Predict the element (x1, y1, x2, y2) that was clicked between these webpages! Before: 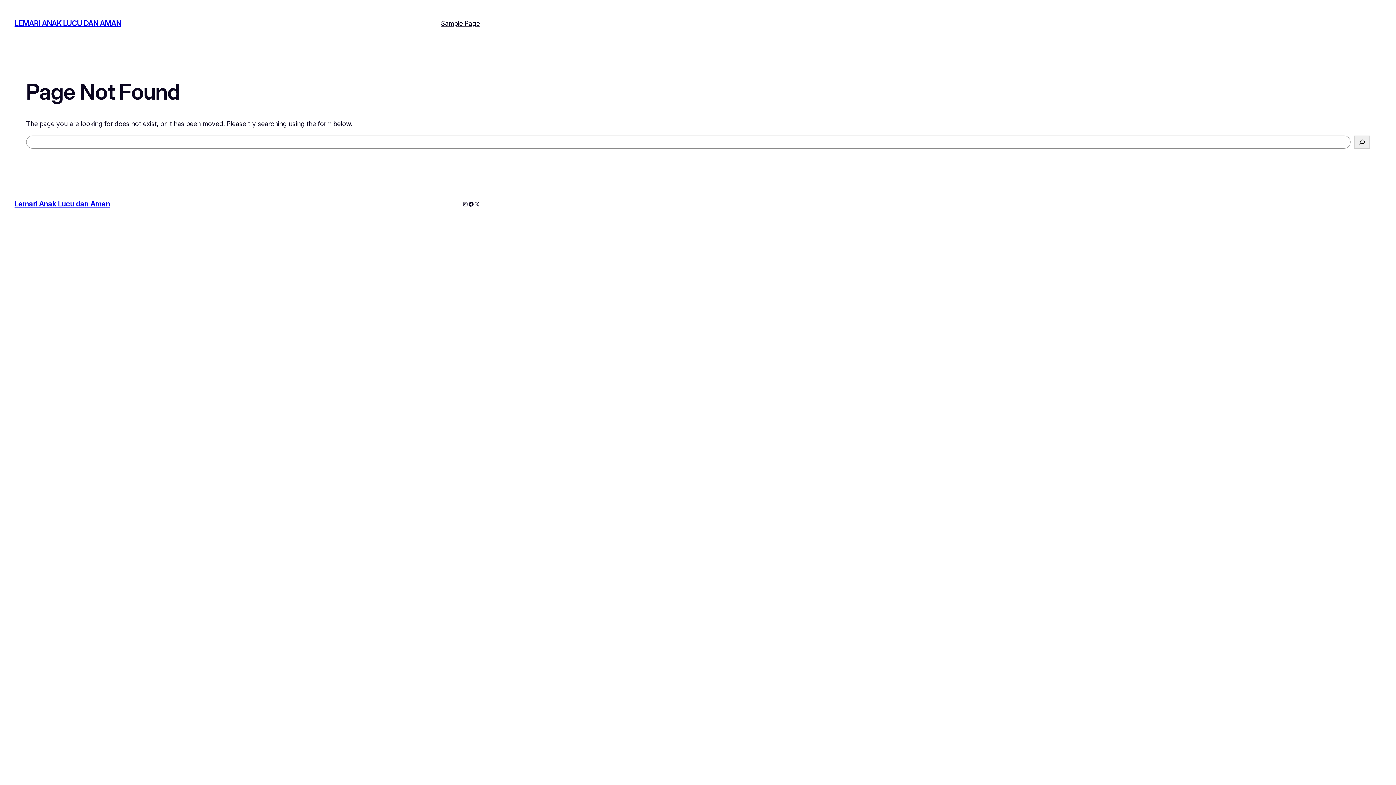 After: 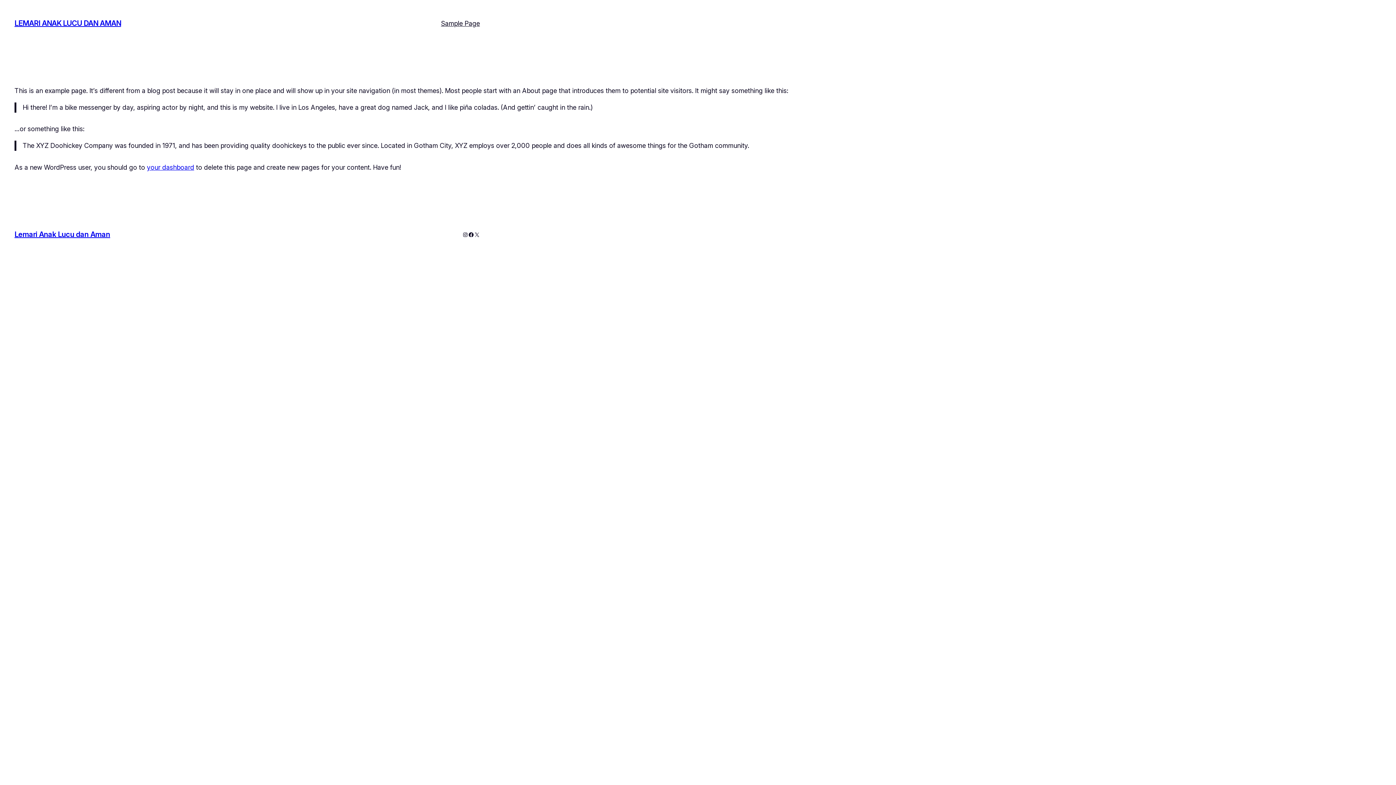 Action: label: Sample Page bbox: (441, 18, 480, 28)